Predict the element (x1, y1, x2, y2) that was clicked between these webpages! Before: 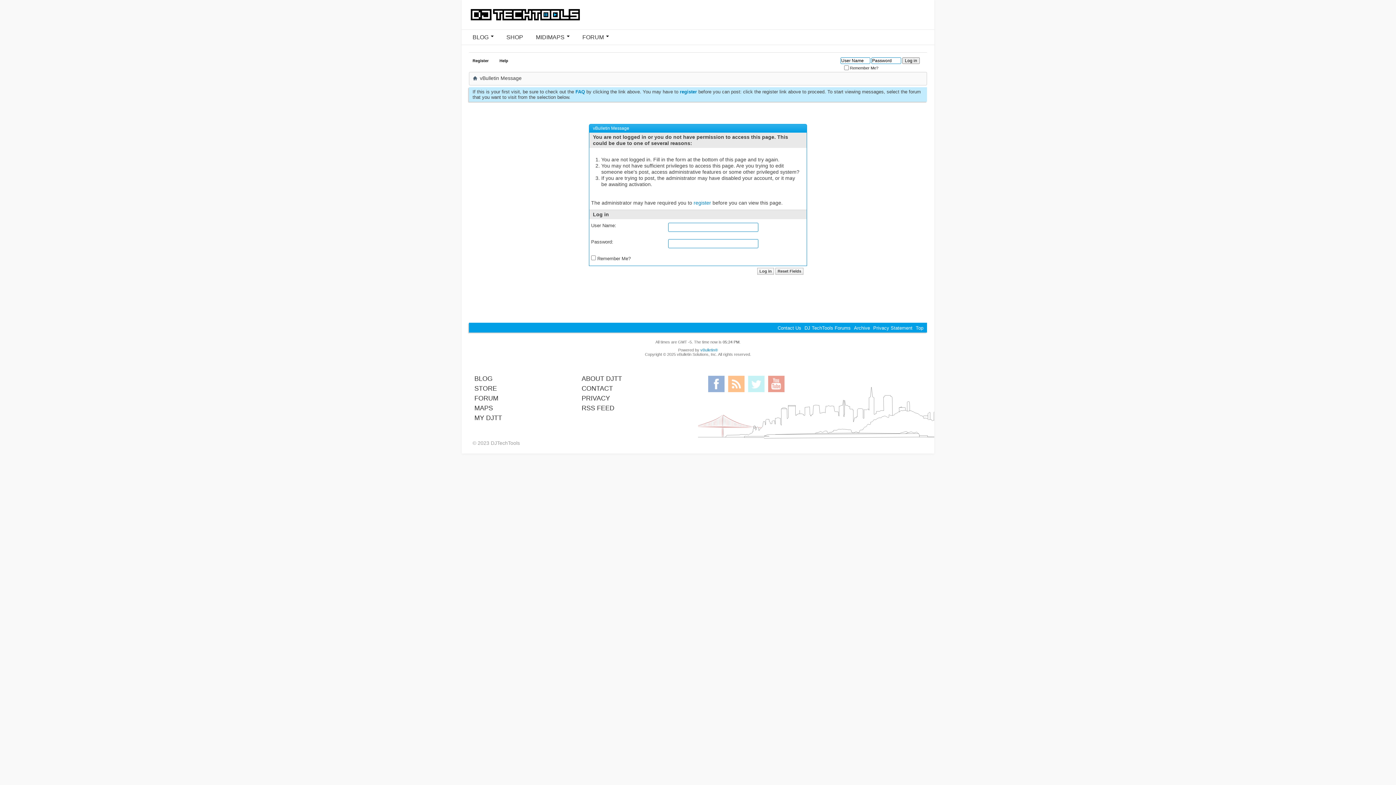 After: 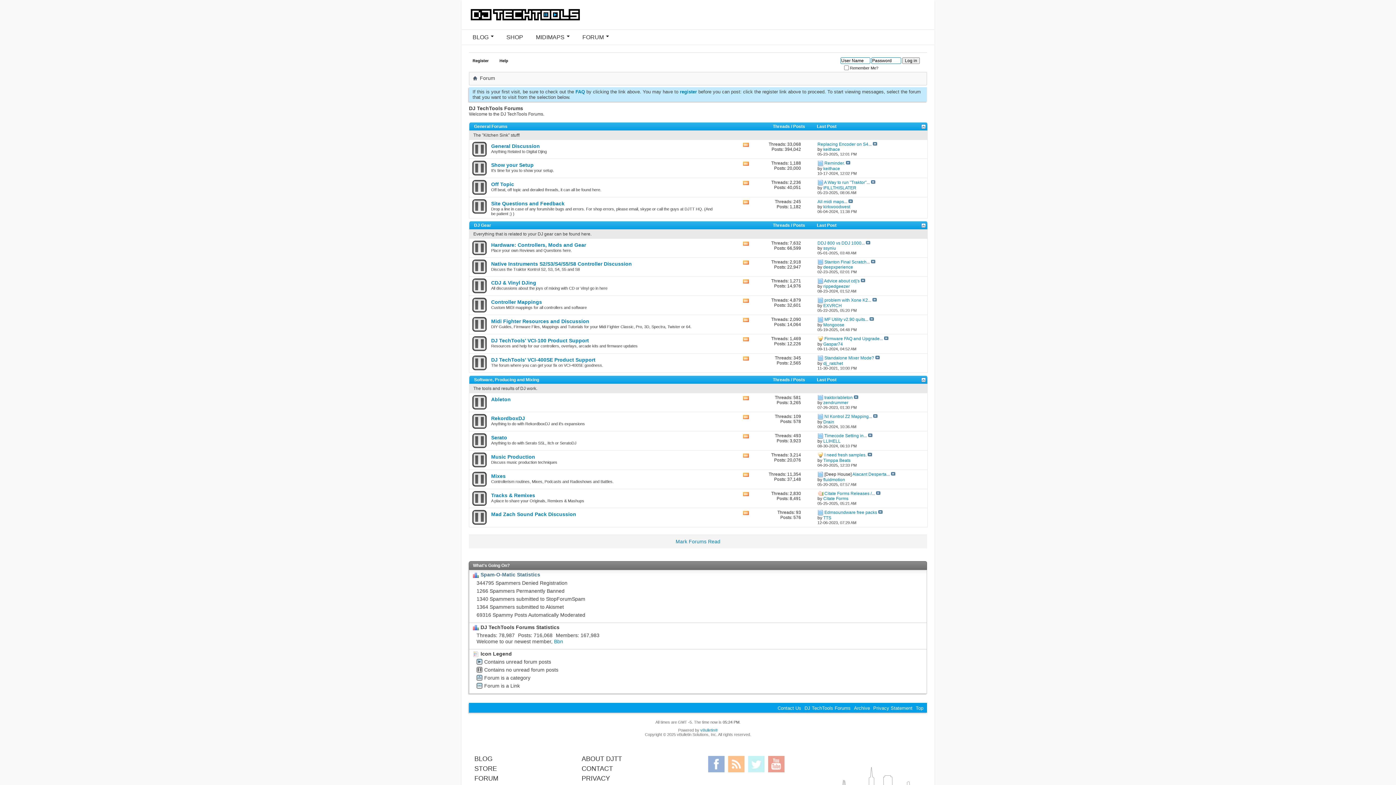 Action: bbox: (473, 75, 477, 81)